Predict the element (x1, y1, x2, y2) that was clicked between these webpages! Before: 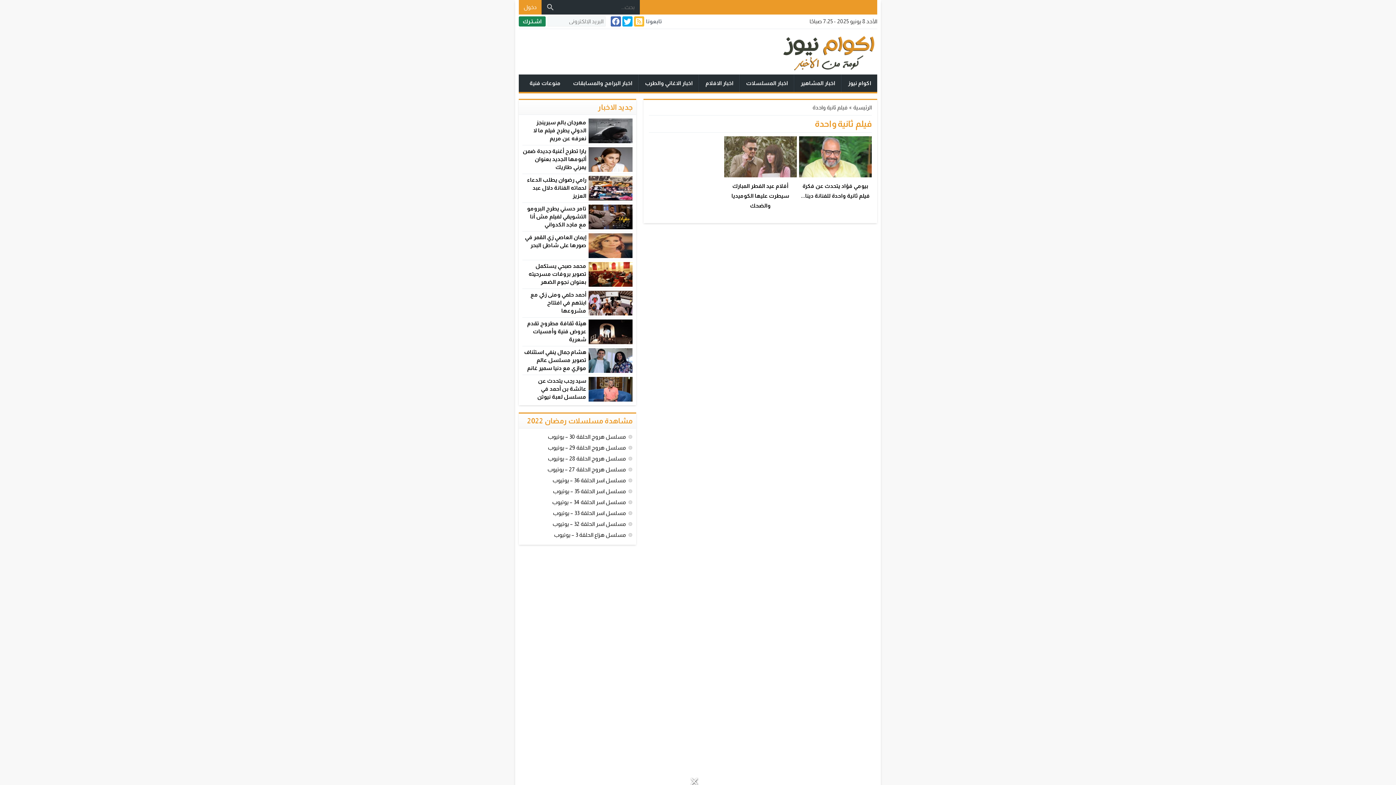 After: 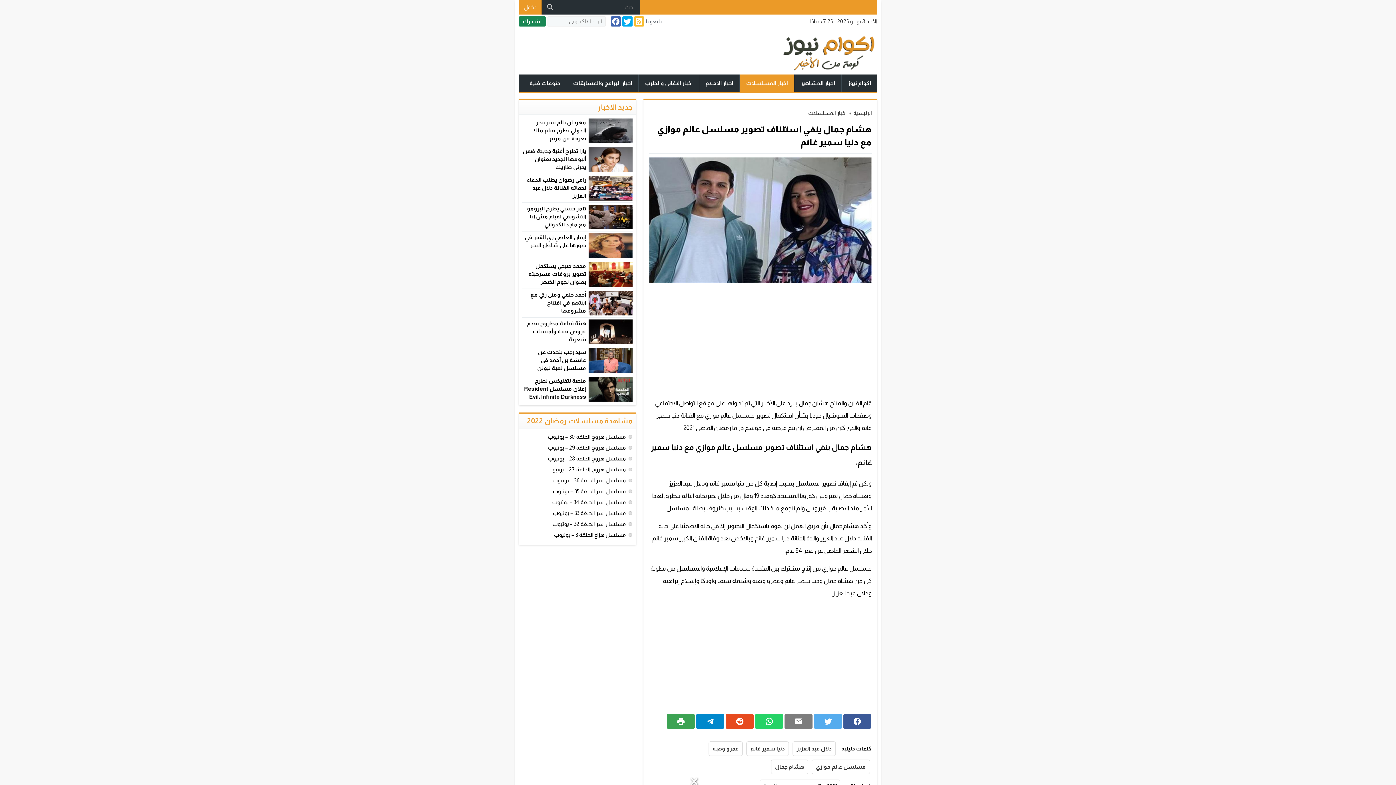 Action: label: هشام جمال ينفي استئناف تصوير مسلسل عالم موازي مع دنيا سمير غانم bbox: (524, 349, 586, 371)